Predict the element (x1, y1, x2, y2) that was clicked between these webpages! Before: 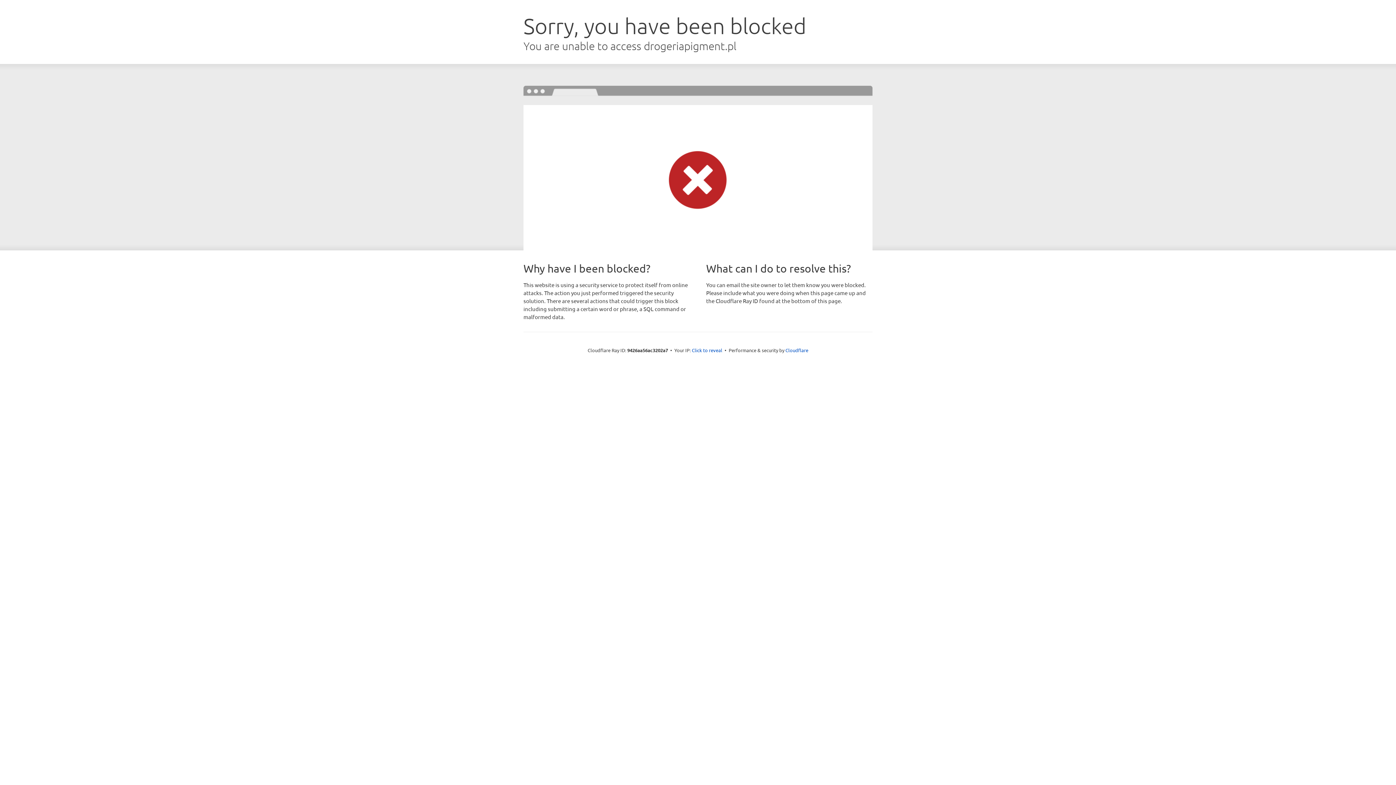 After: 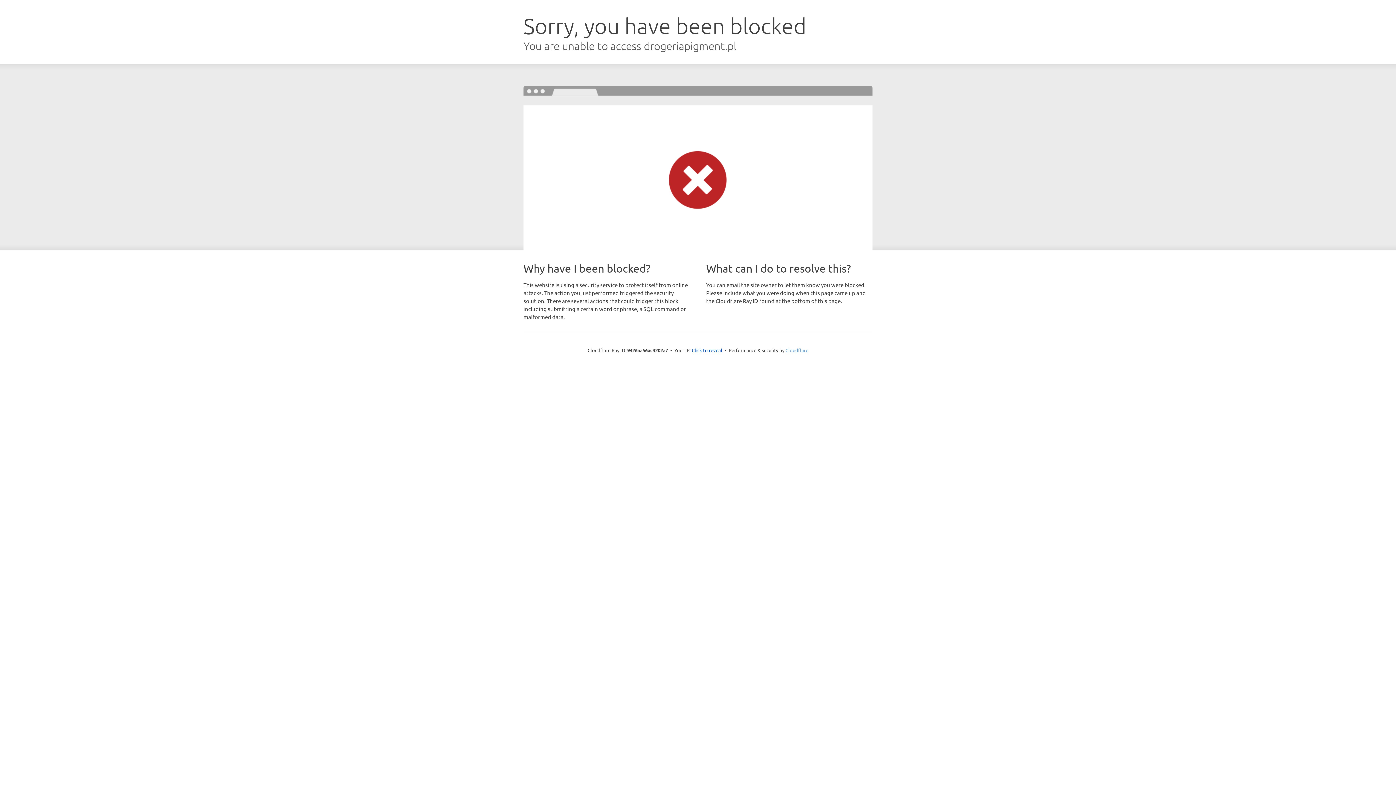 Action: bbox: (785, 347, 808, 353) label: Cloudflare